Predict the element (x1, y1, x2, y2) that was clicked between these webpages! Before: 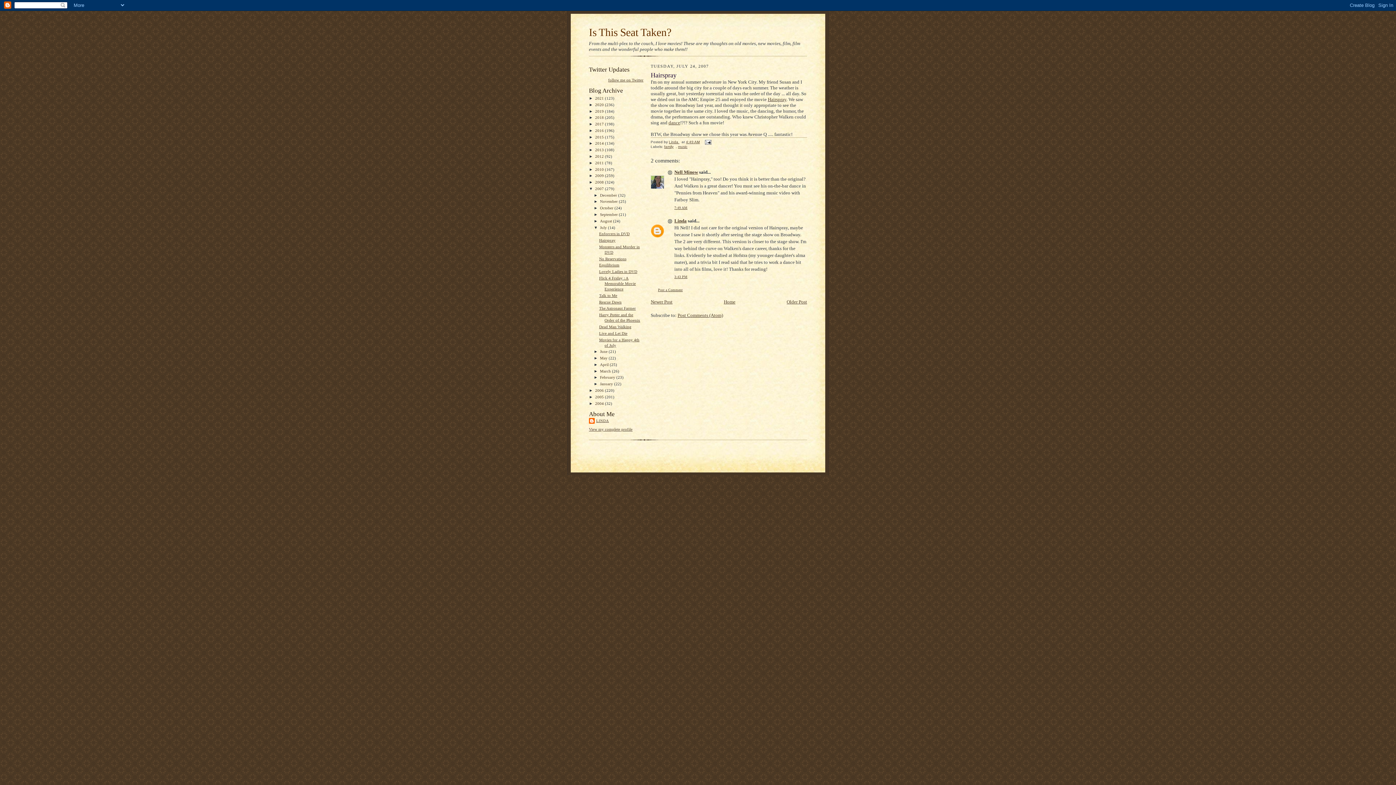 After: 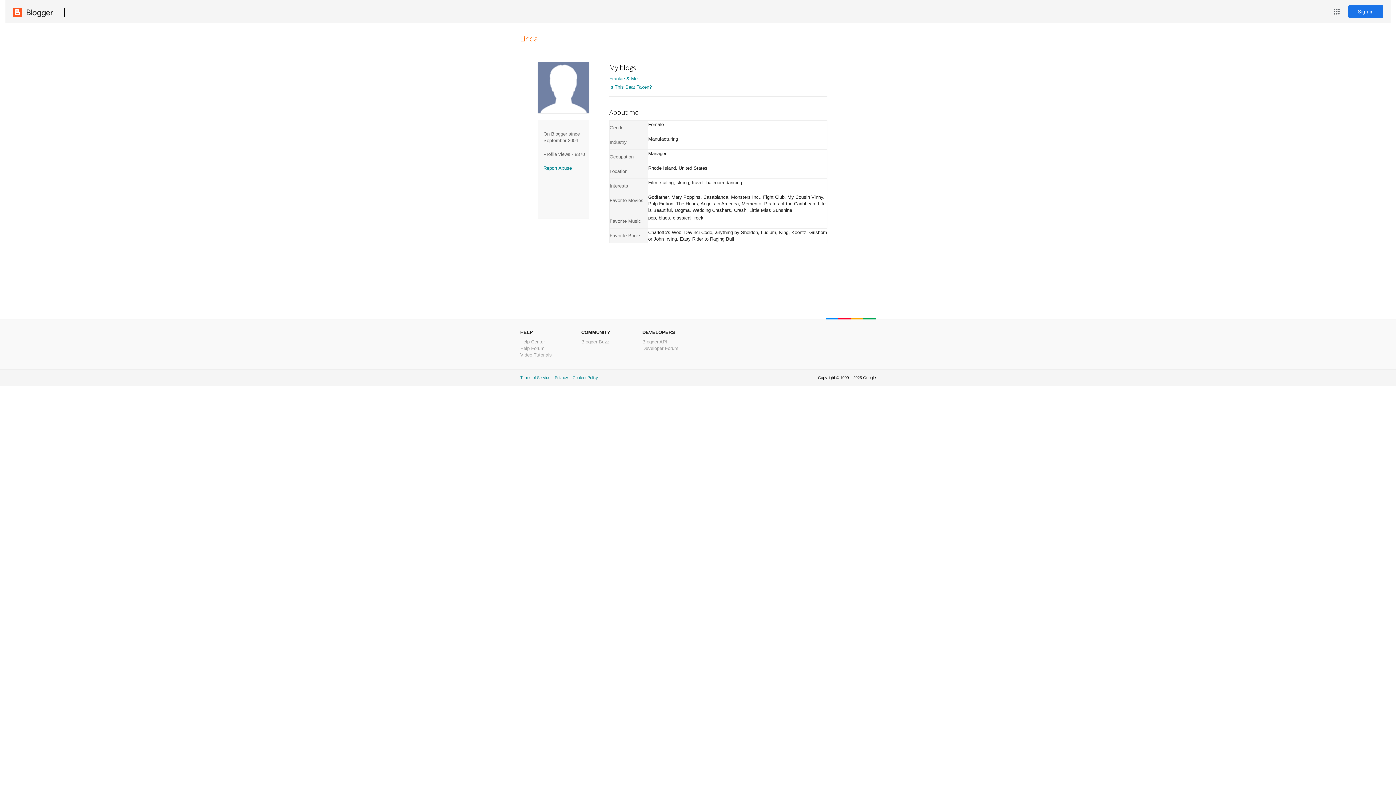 Action: label: View my complete profile bbox: (589, 427, 632, 431)